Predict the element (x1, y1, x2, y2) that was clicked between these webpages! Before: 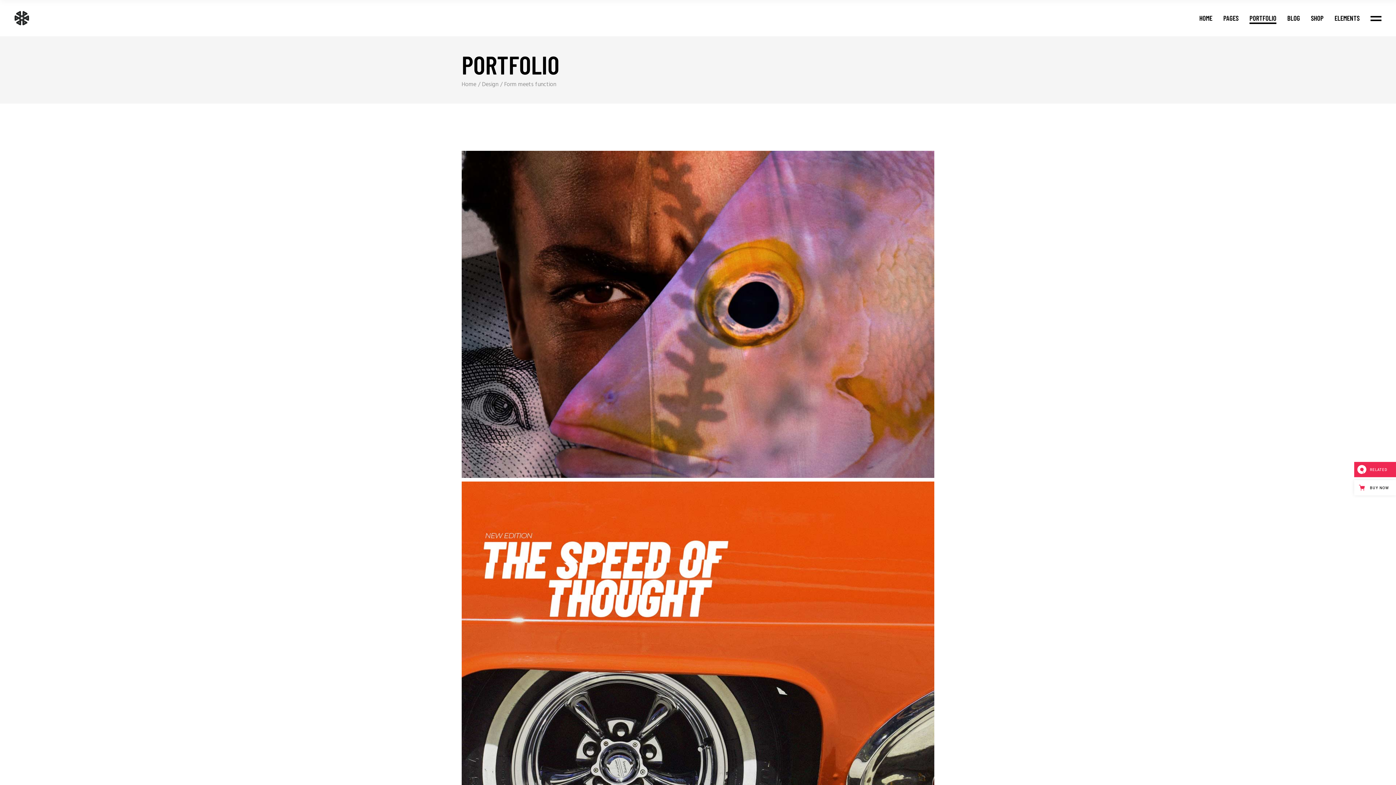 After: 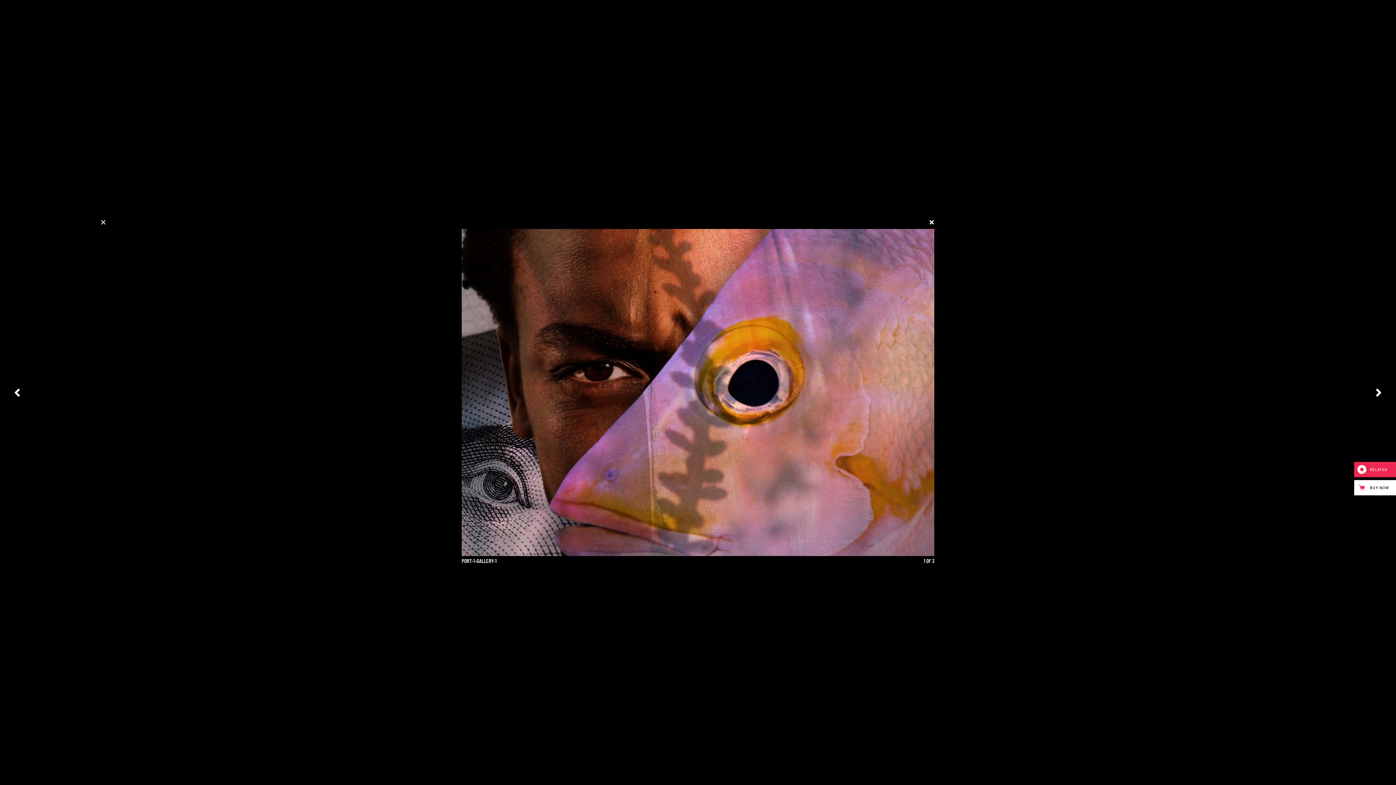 Action: bbox: (461, 150, 934, 478)